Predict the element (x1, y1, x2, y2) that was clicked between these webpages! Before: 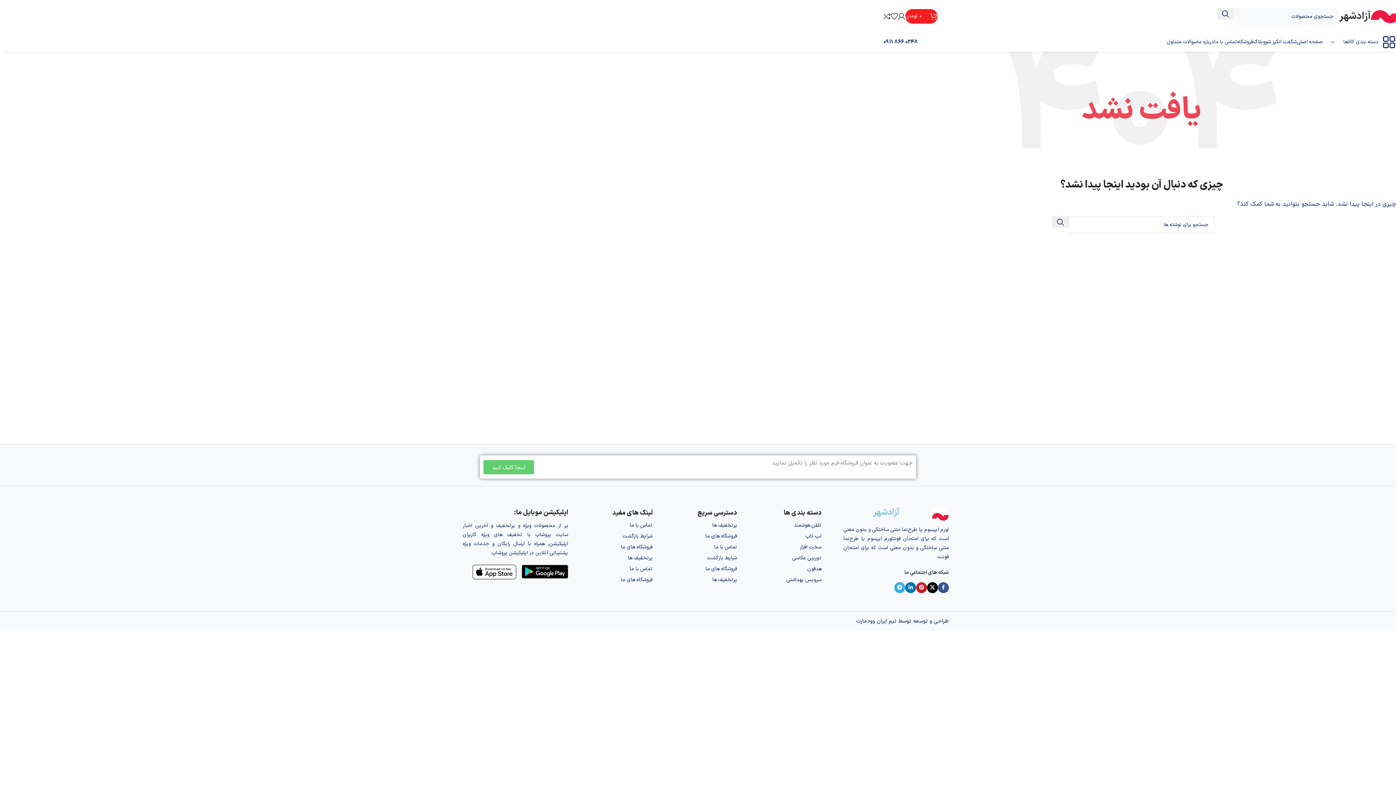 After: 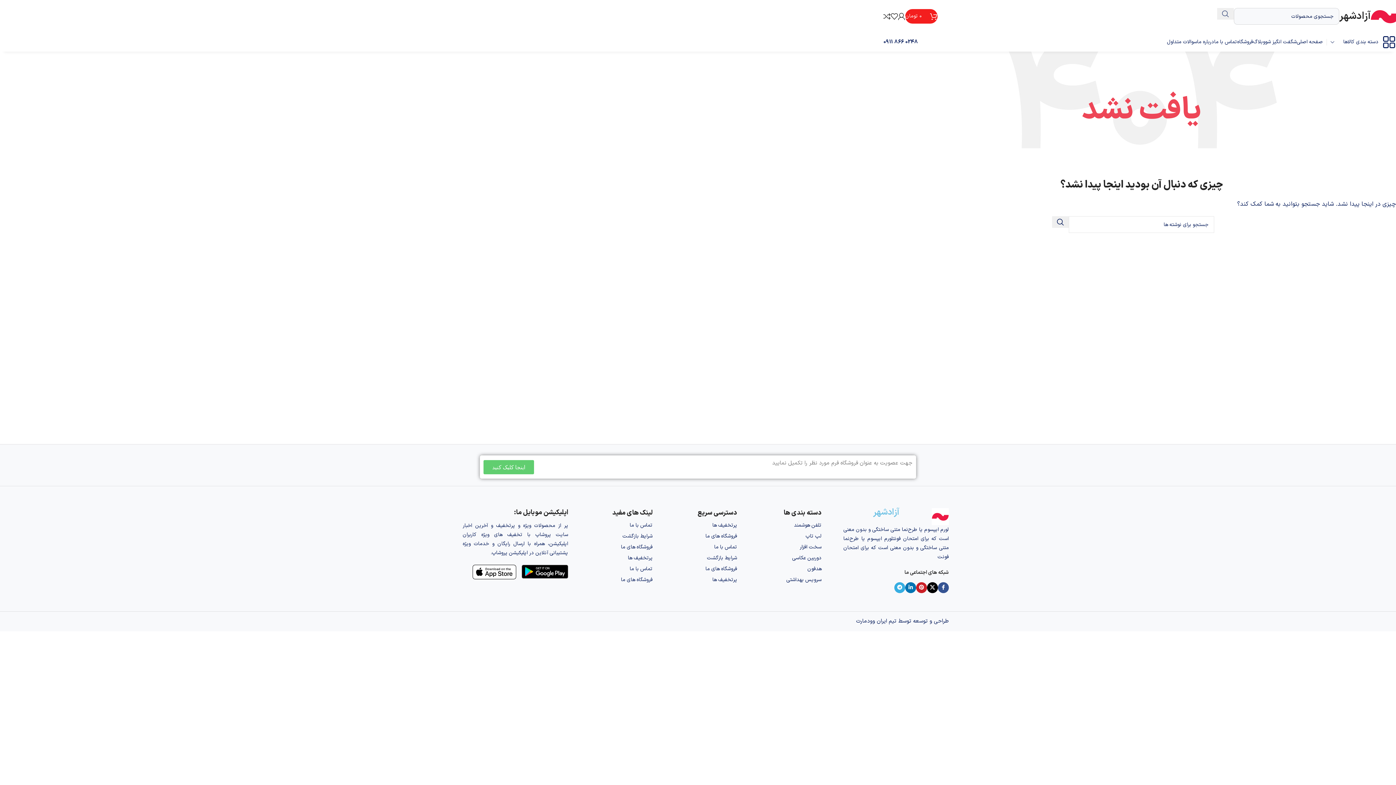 Action: label: جستجو  bbox: (1217, 8, 1234, 19)